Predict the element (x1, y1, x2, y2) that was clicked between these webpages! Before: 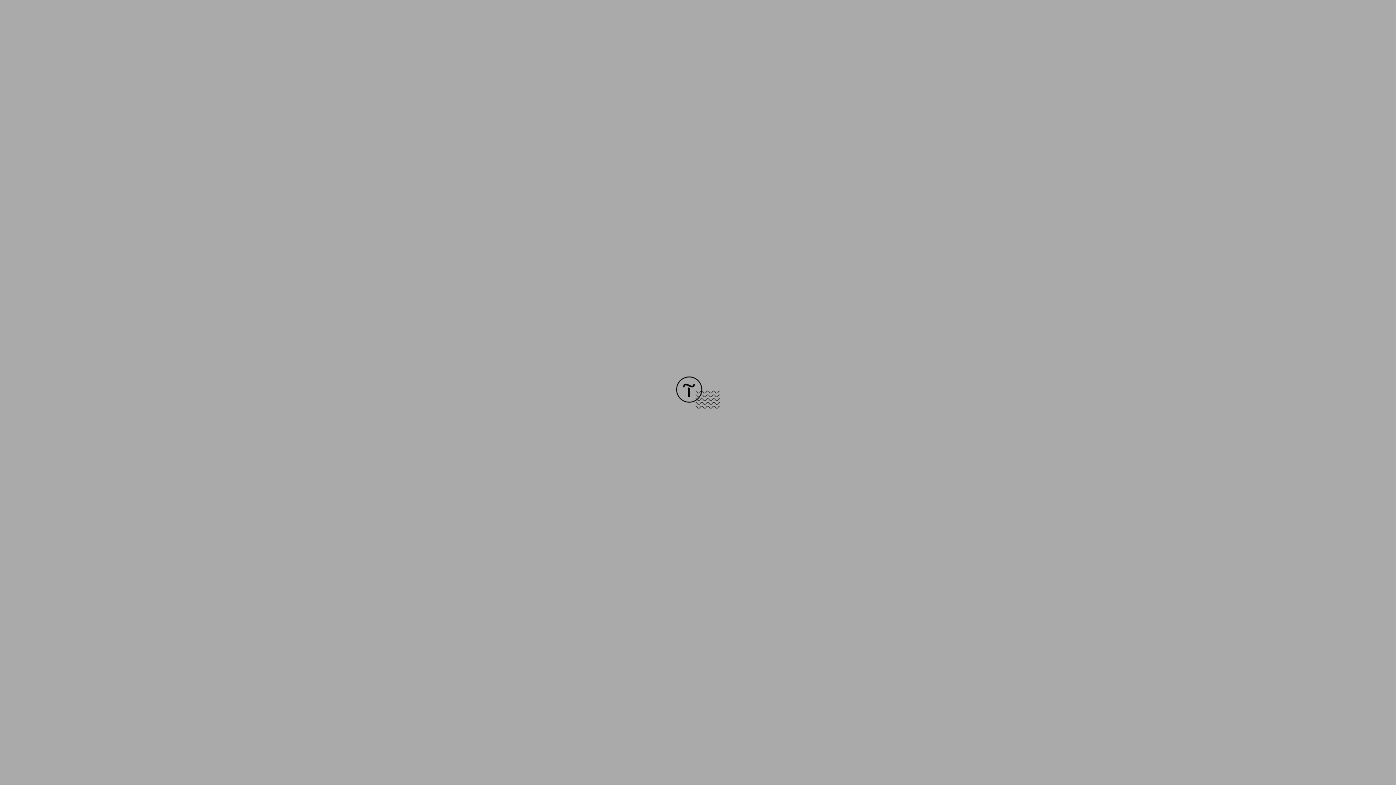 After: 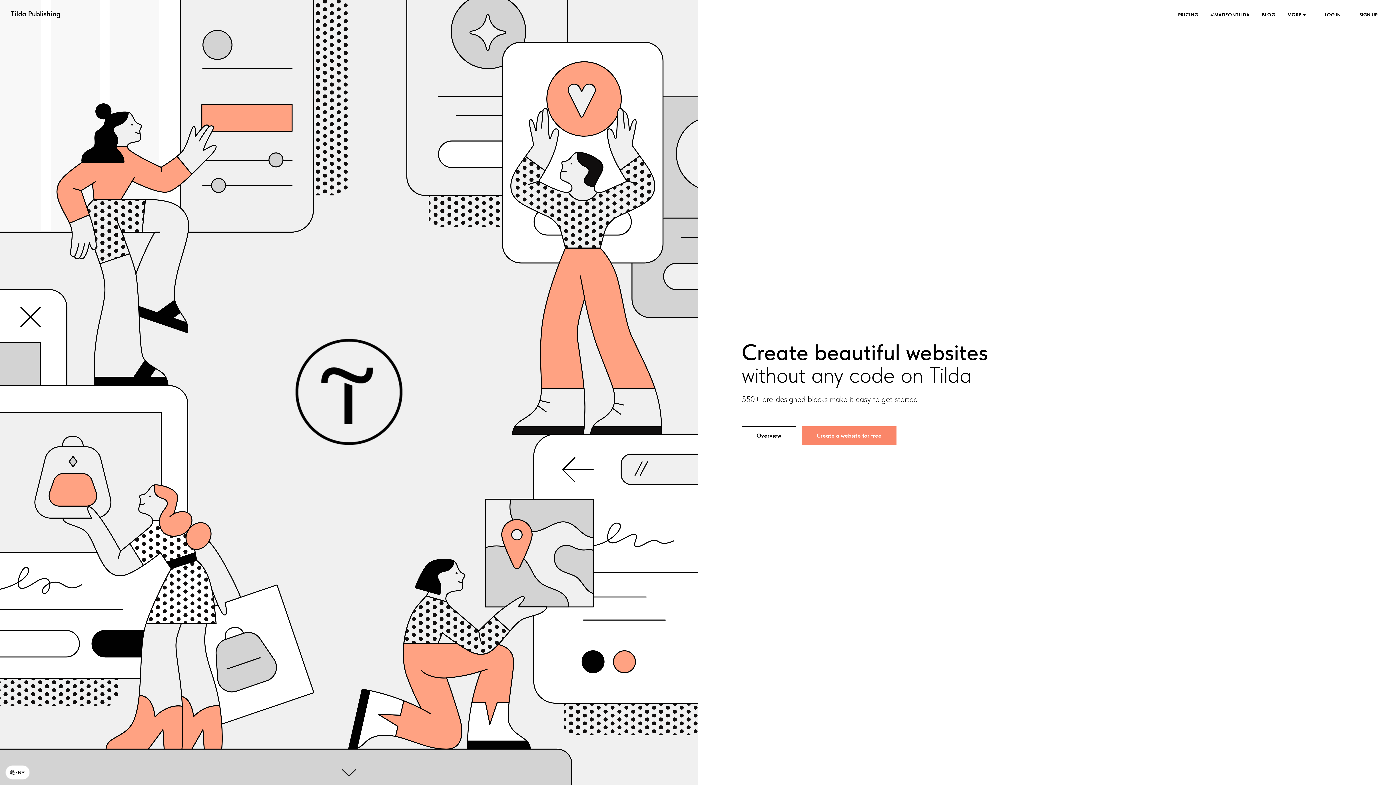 Action: bbox: (676, 403, 720, 409)